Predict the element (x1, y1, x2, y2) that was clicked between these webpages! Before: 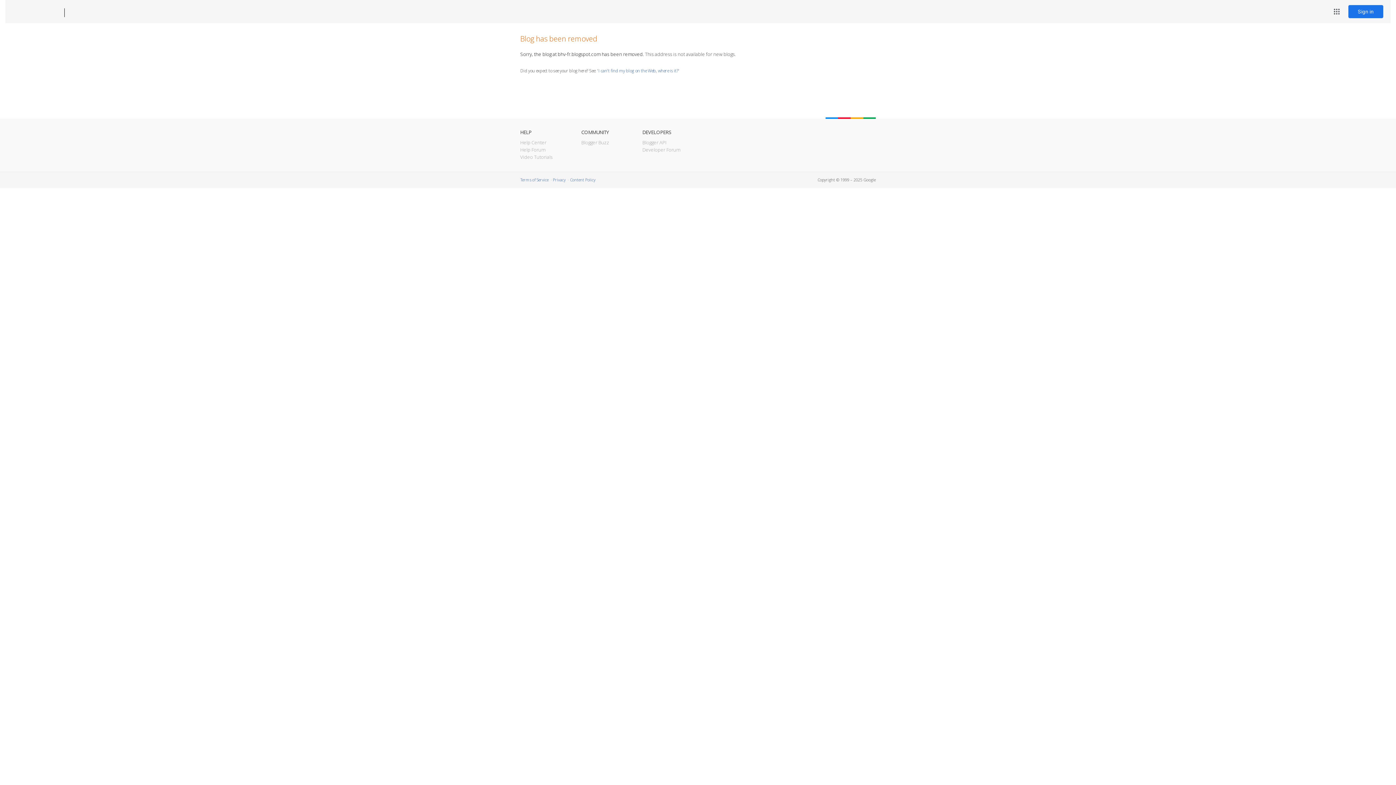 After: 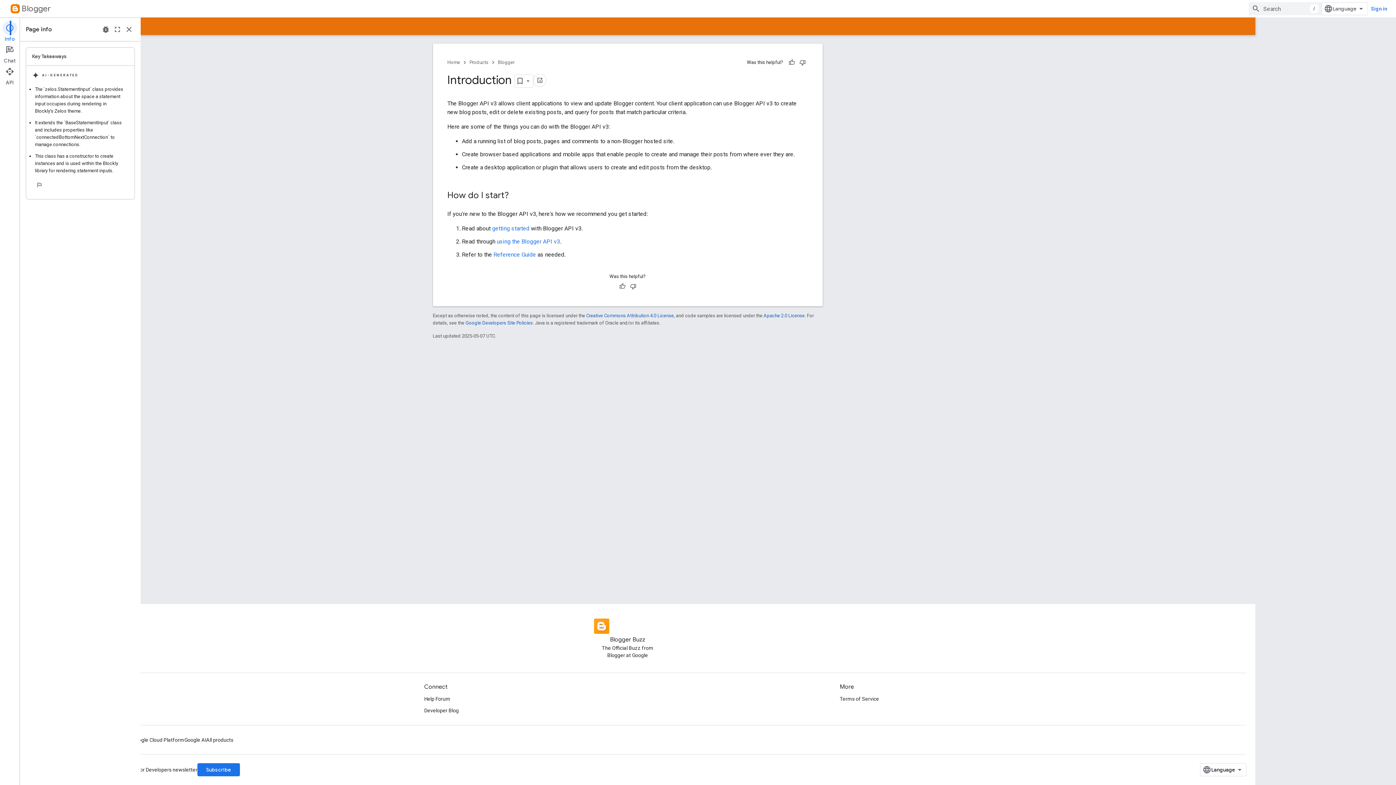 Action: label: Blogger API bbox: (642, 139, 666, 145)